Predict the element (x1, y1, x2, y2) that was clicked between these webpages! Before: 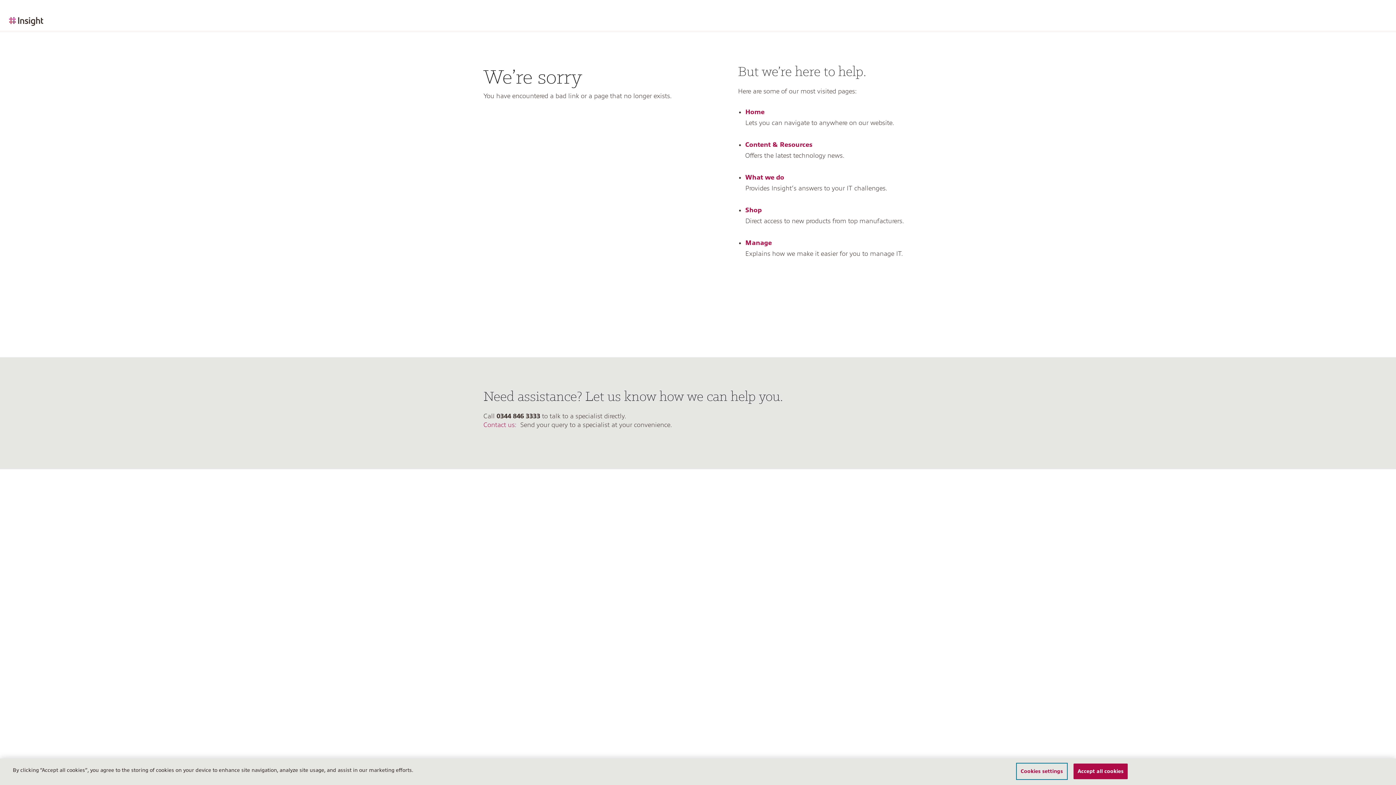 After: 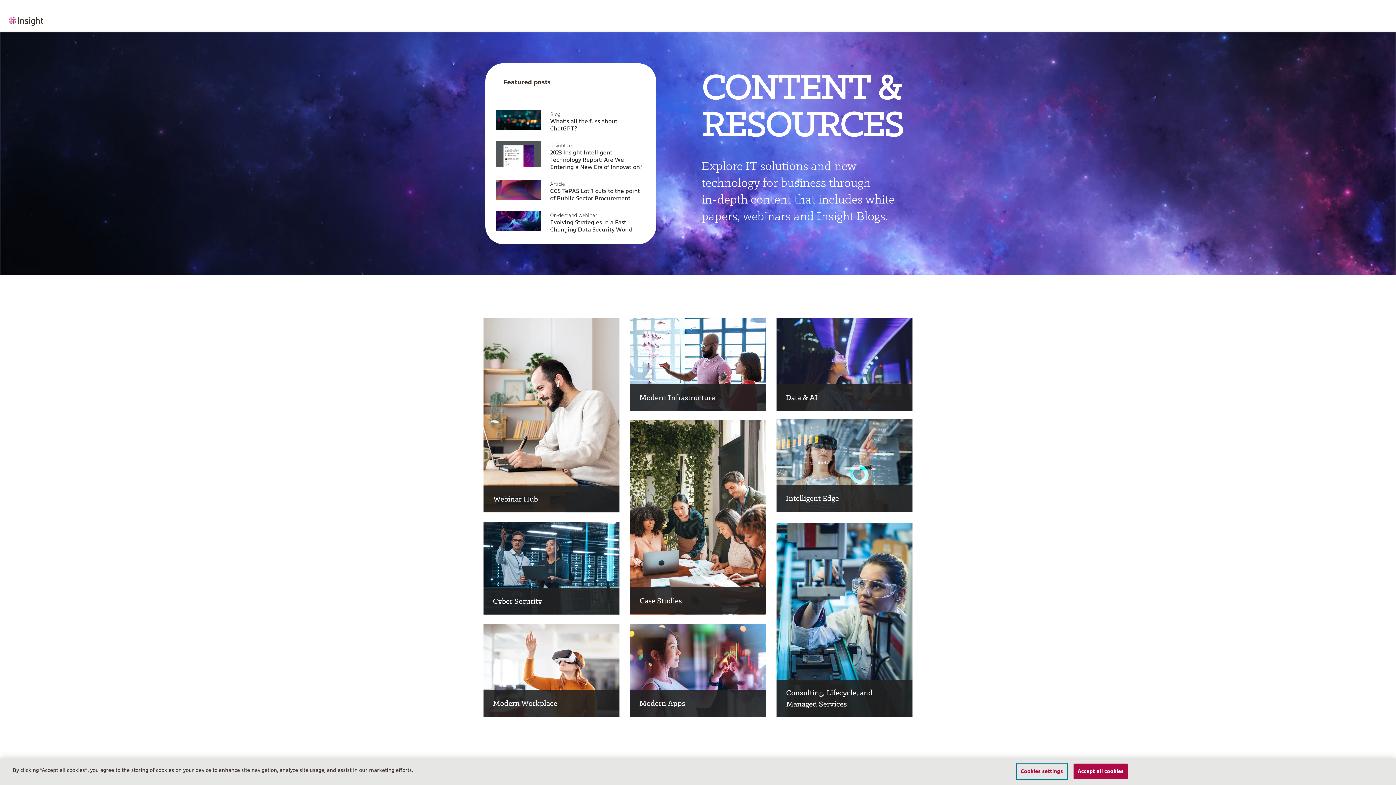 Action: label: Content & Resources bbox: (745, 141, 812, 148)